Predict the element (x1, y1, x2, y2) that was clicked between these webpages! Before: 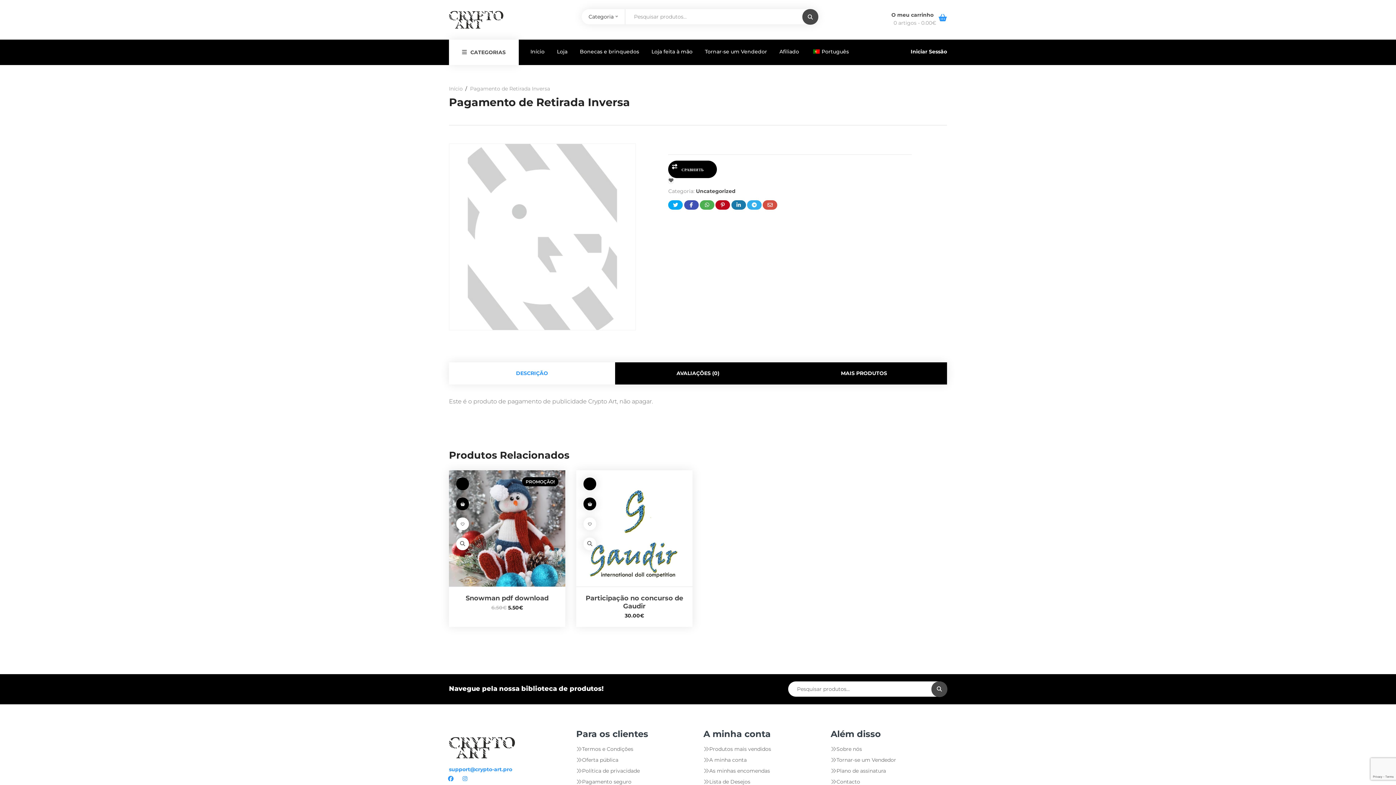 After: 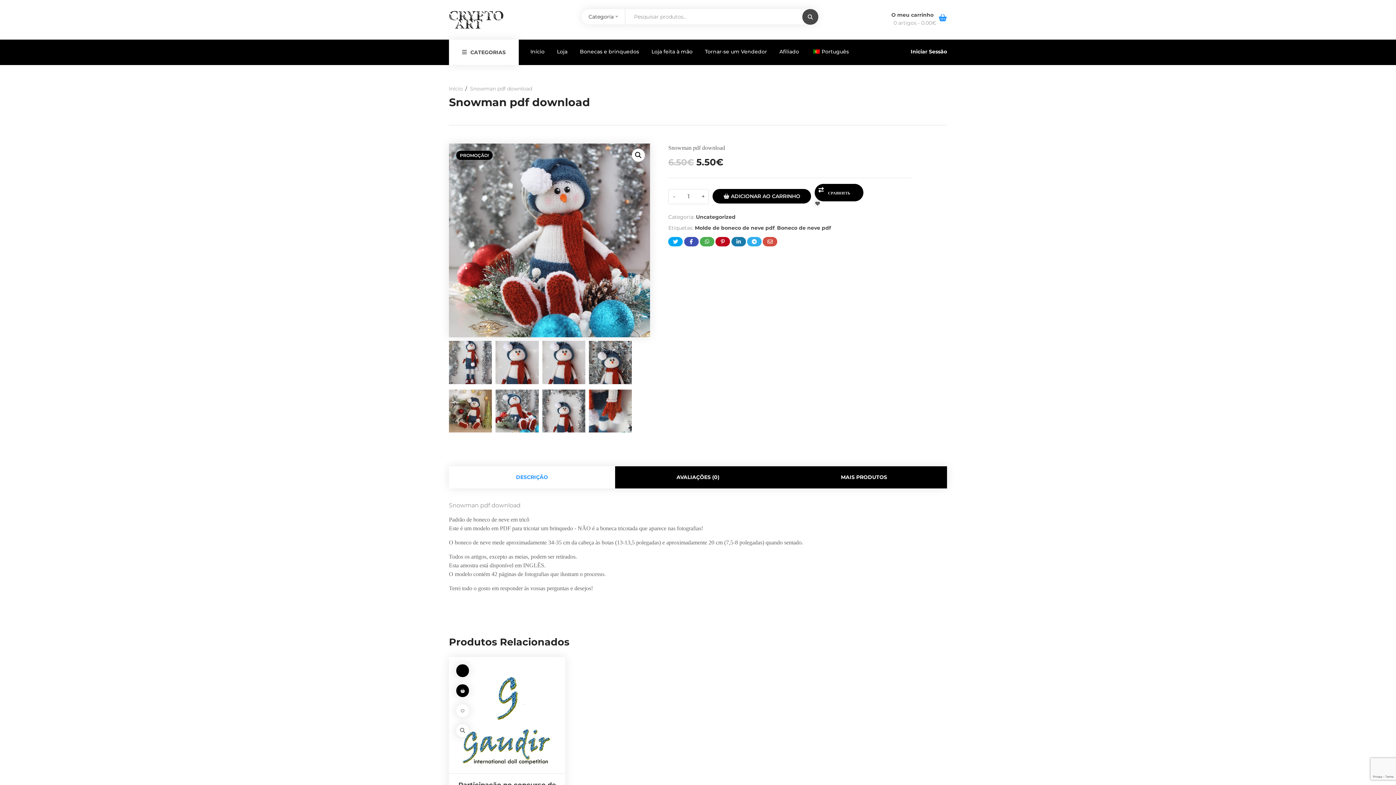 Action: bbox: (449, 470, 565, 586)